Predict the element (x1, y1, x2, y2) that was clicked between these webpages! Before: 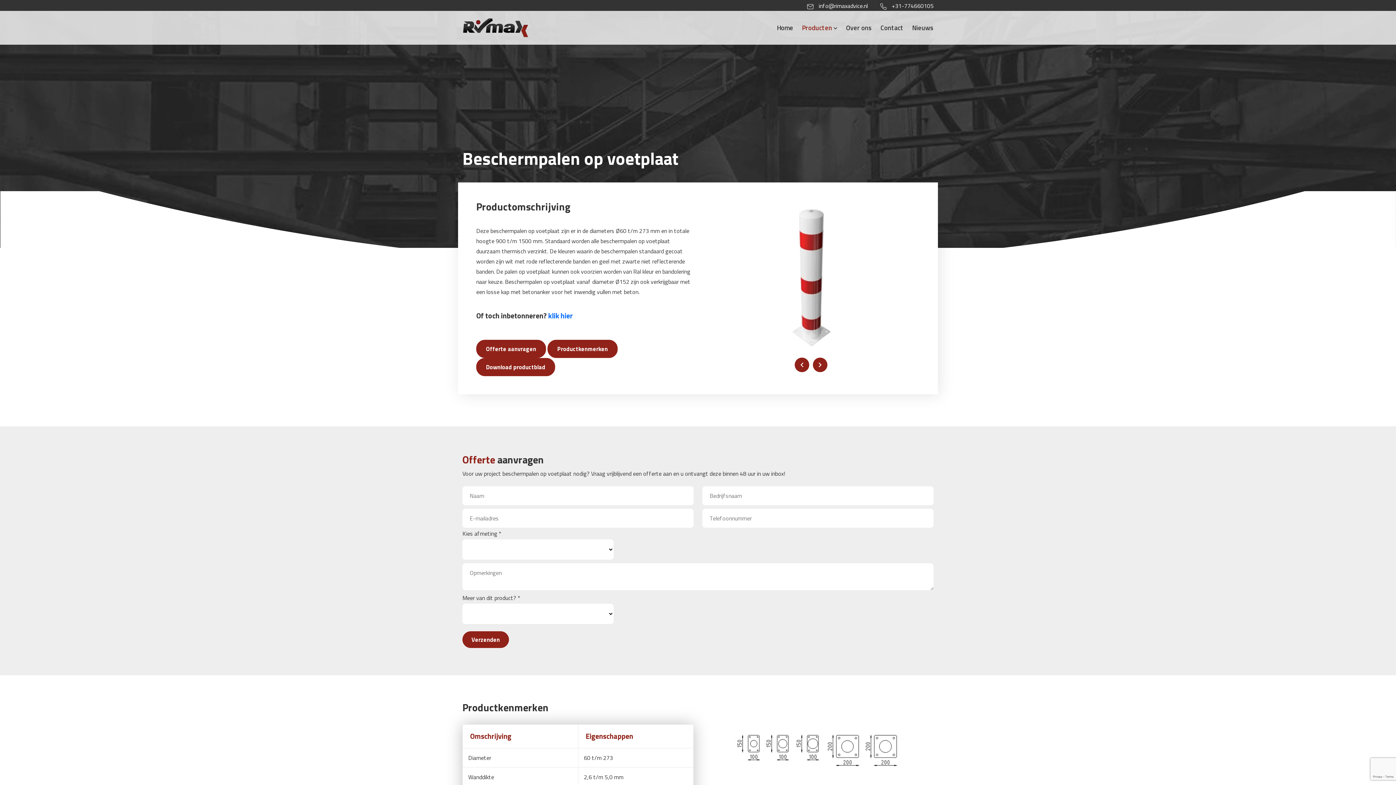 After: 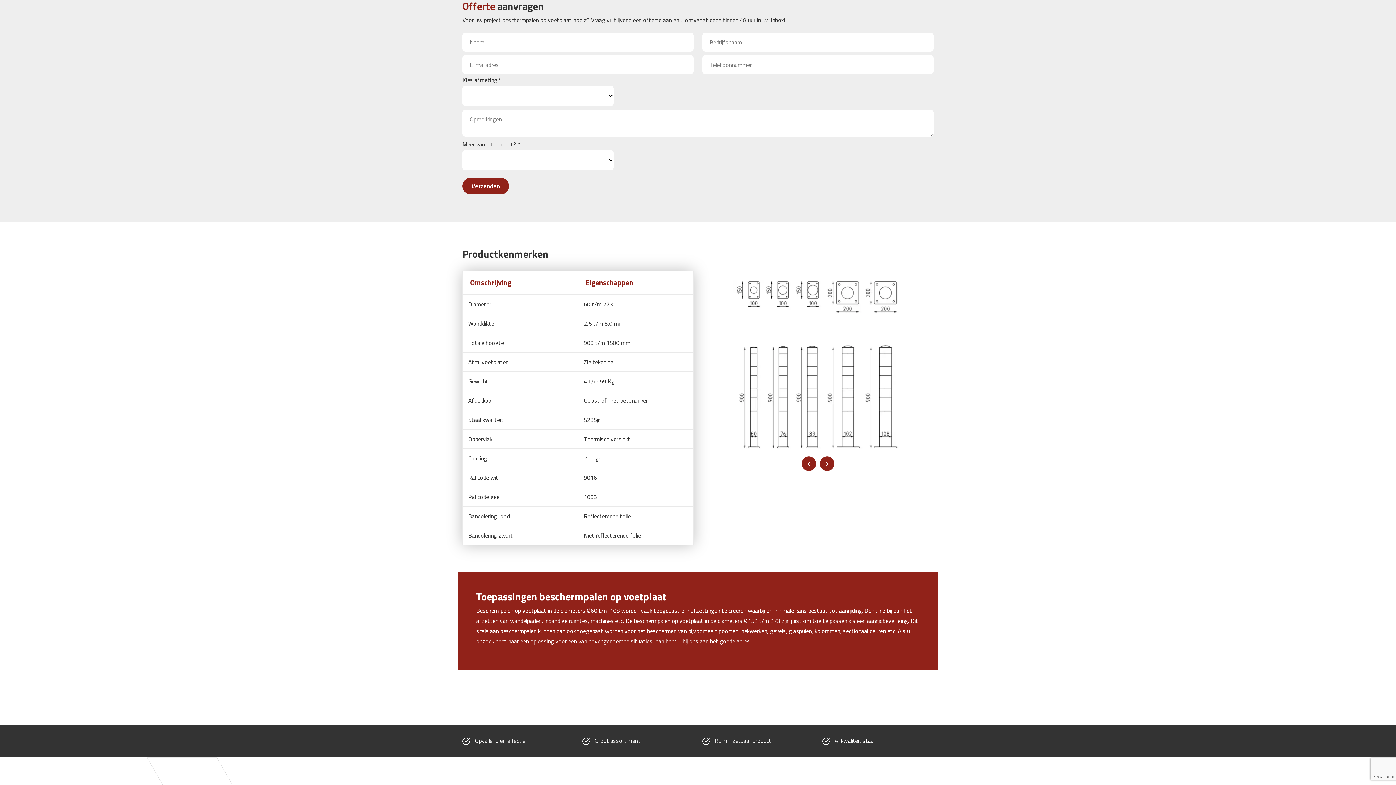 Action: label: Offerte aanvragen bbox: (476, 340, 546, 358)